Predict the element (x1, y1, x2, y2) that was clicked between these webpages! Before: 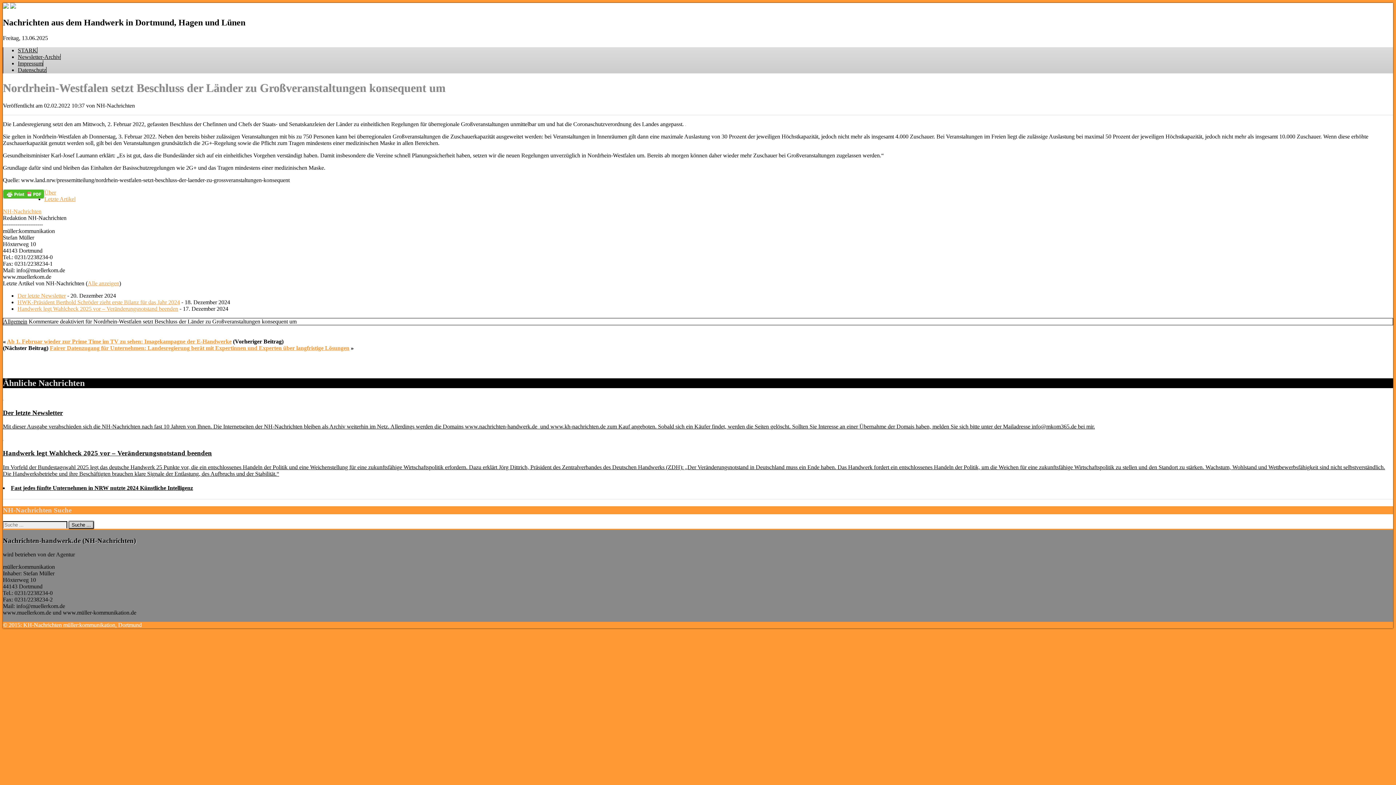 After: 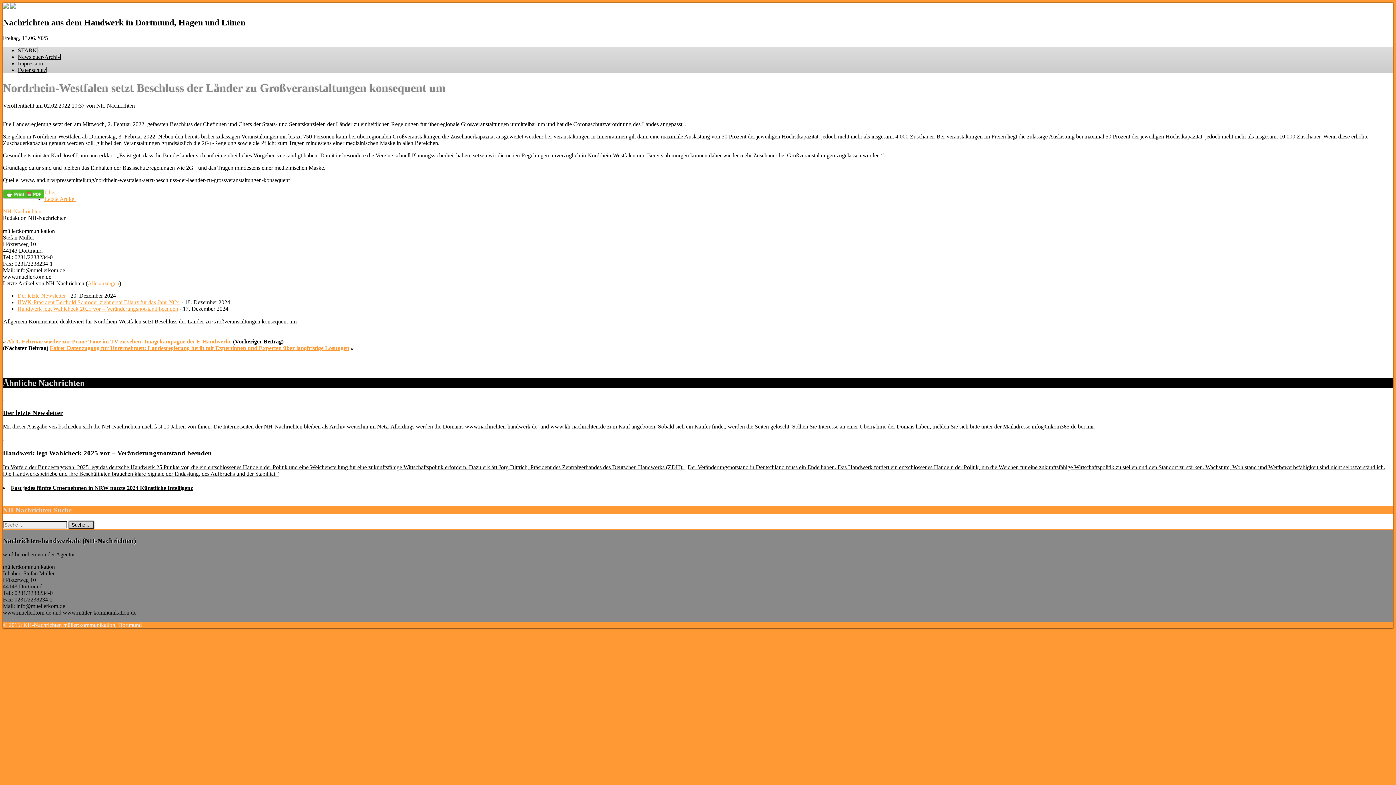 Action: bbox: (10, 3, 16, 9)